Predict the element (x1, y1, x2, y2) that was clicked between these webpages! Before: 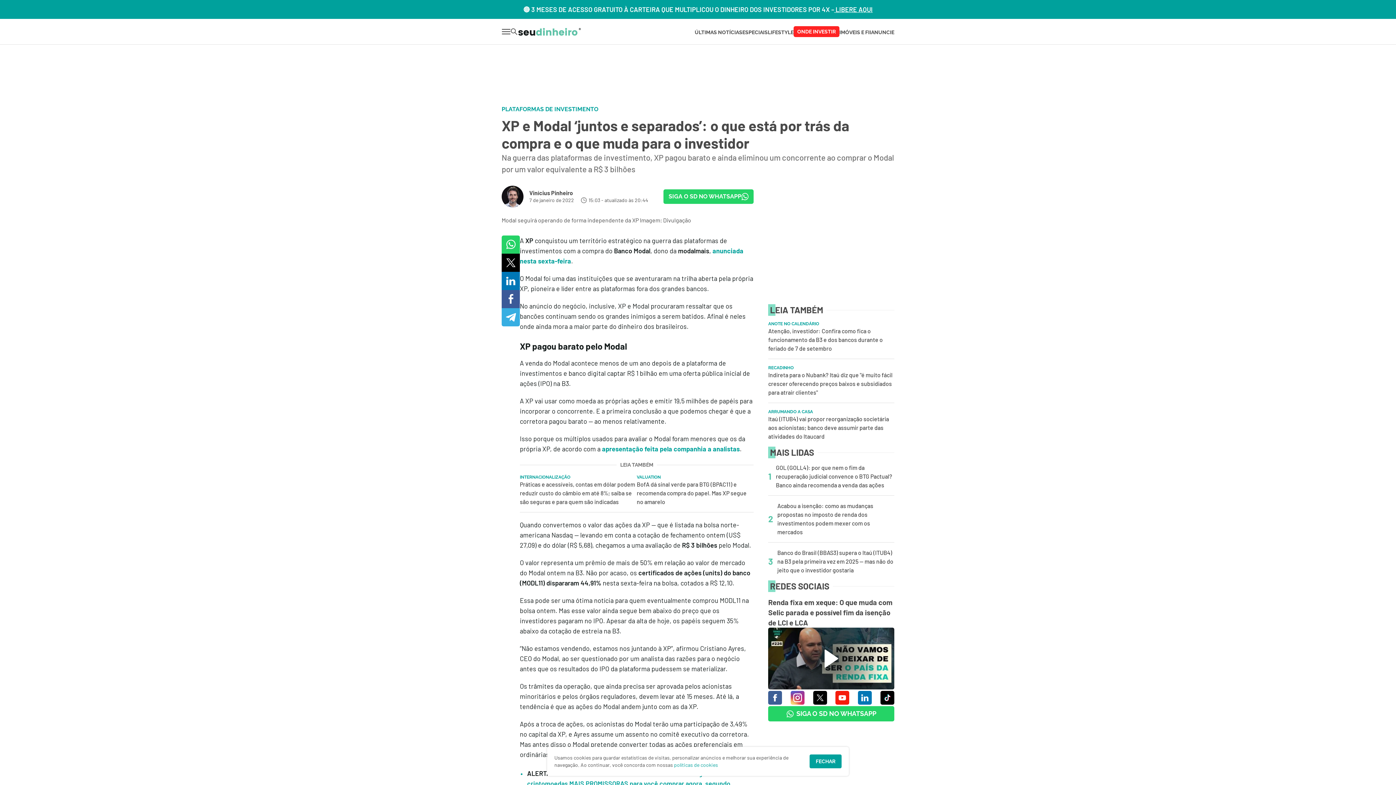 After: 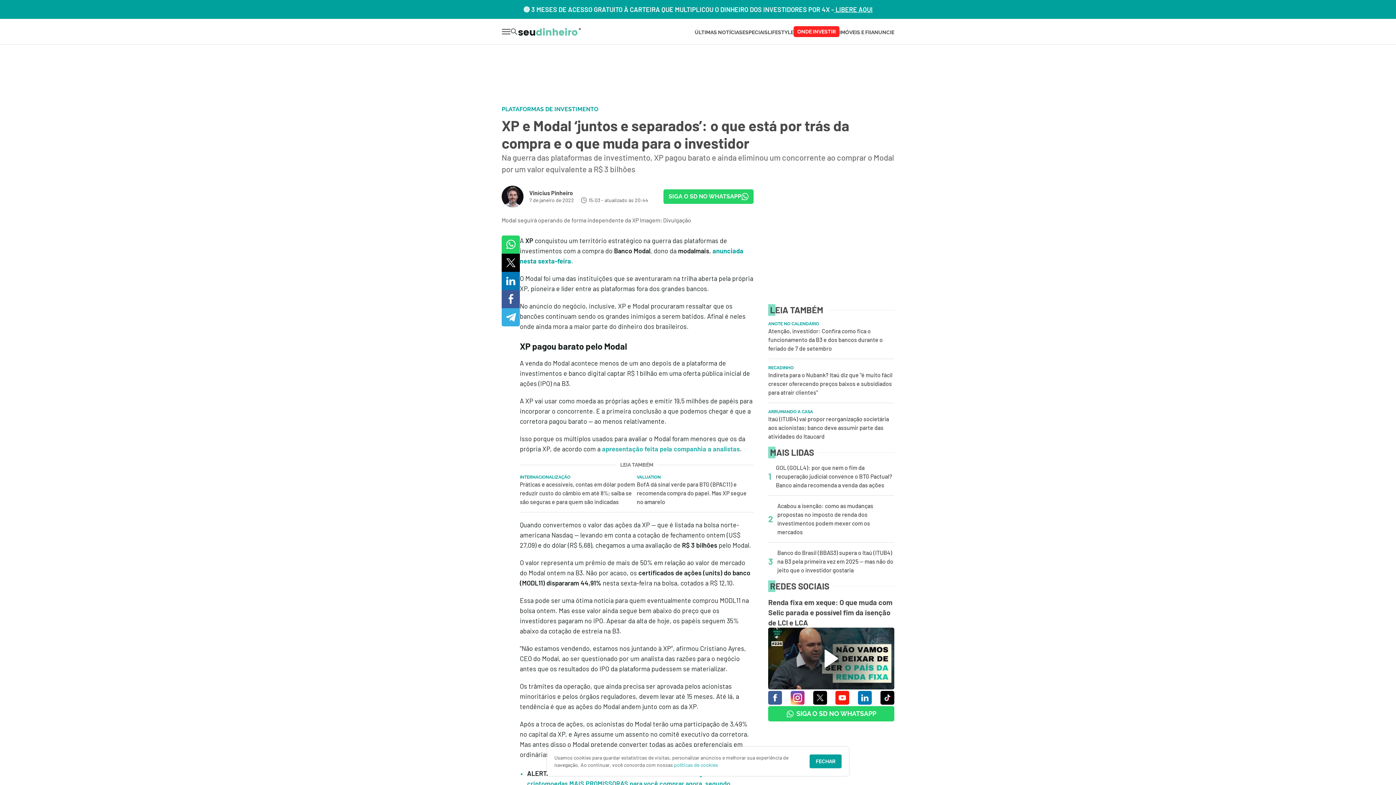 Action: label: apresentação feita pela companhia a analistas bbox: (602, 445, 740, 453)